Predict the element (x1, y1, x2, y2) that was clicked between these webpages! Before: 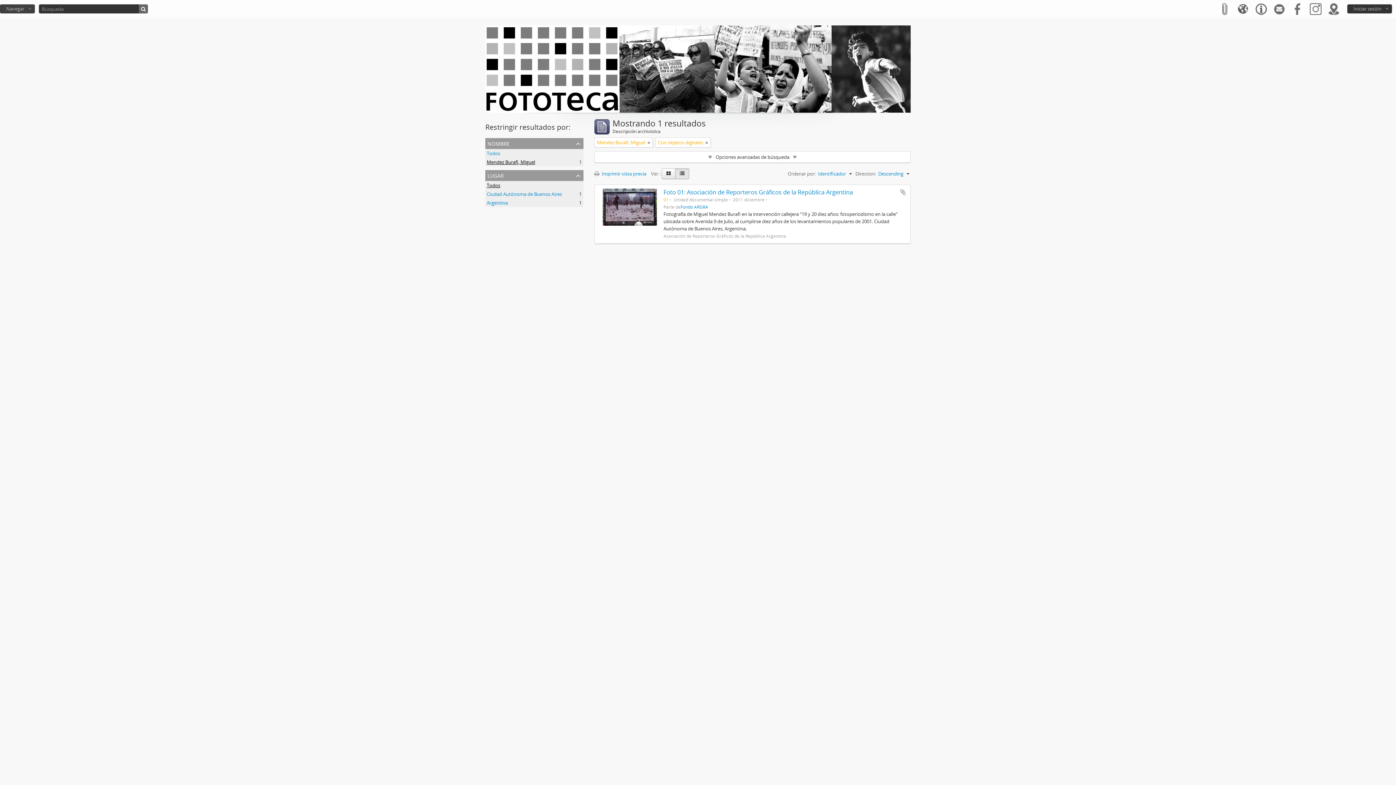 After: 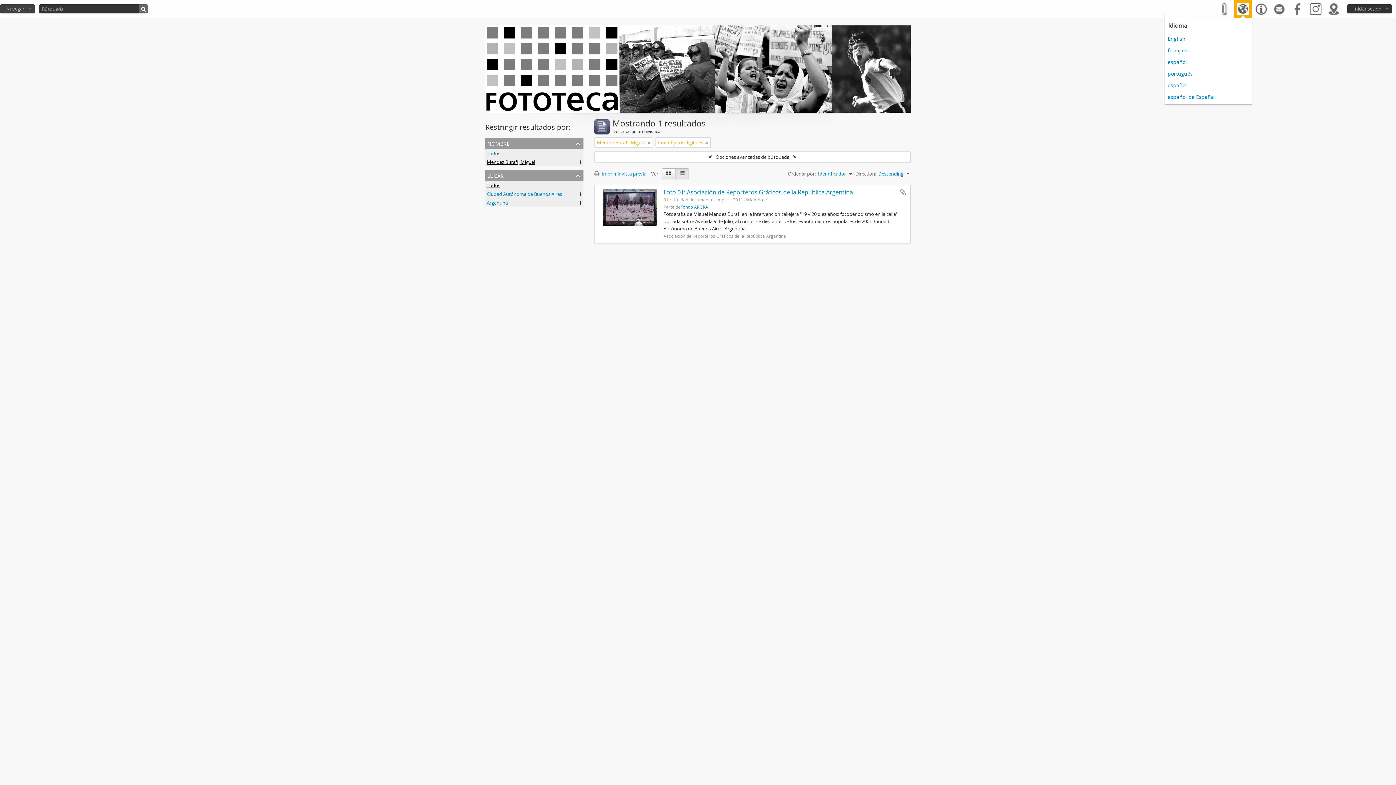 Action: bbox: (1234, 0, 1252, 18)